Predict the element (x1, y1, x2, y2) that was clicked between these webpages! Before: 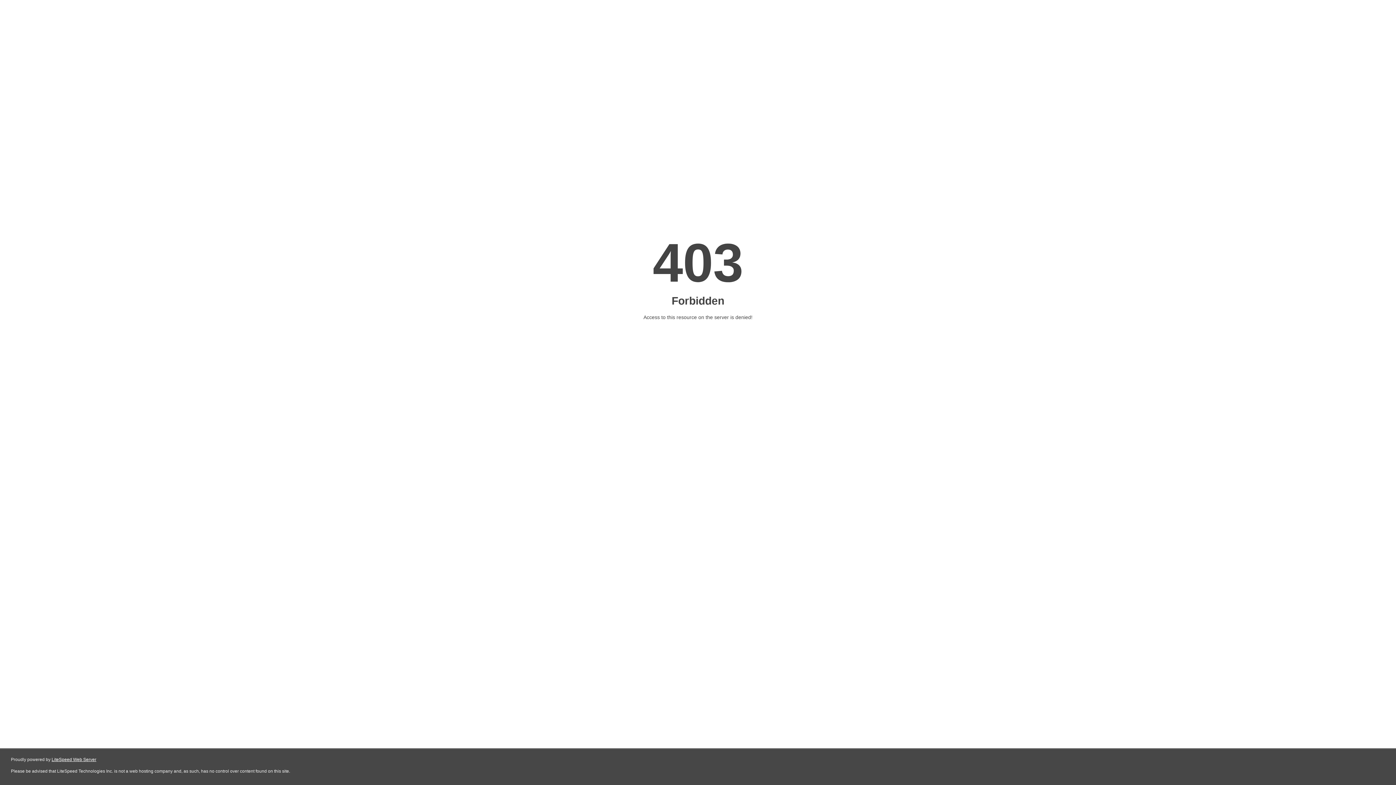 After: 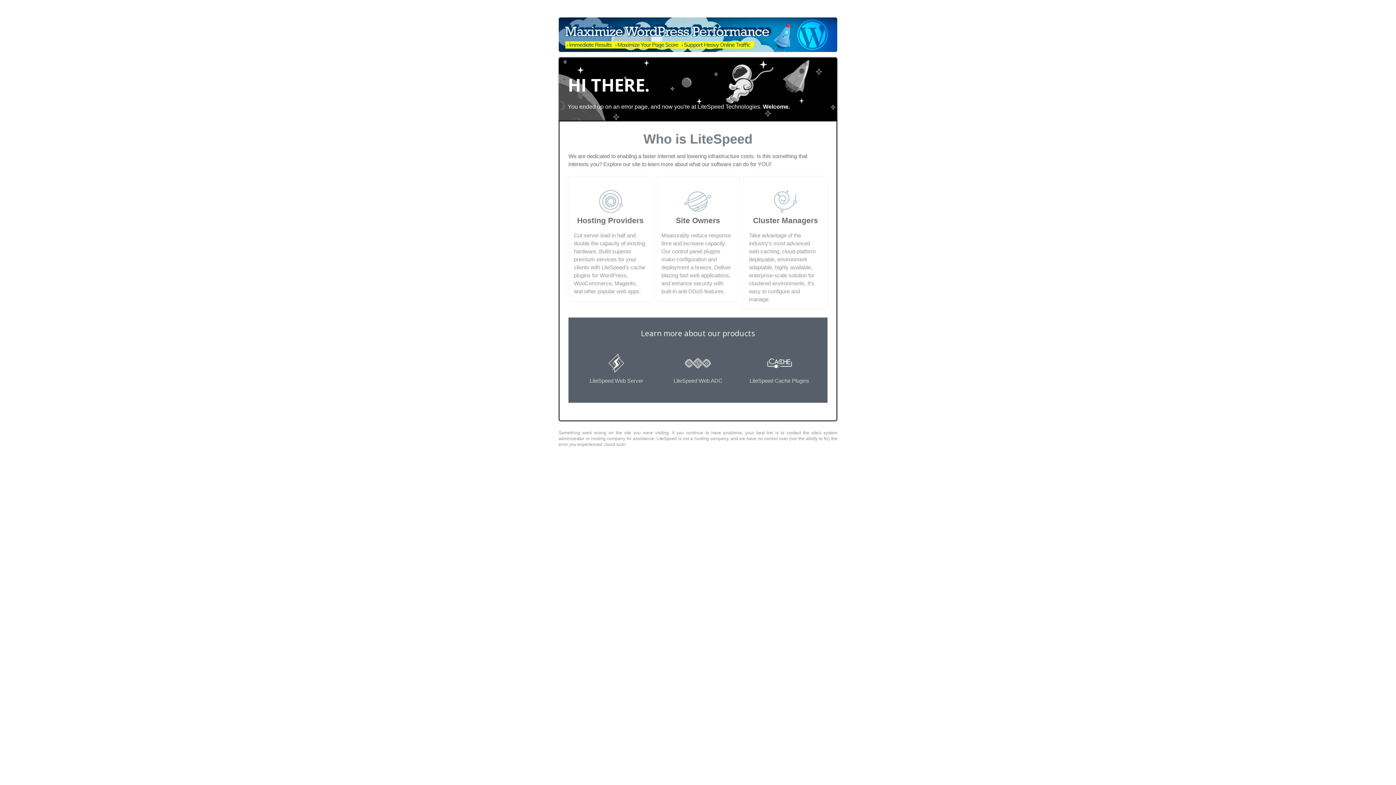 Action: label: LiteSpeed Web Server bbox: (51, 757, 96, 762)